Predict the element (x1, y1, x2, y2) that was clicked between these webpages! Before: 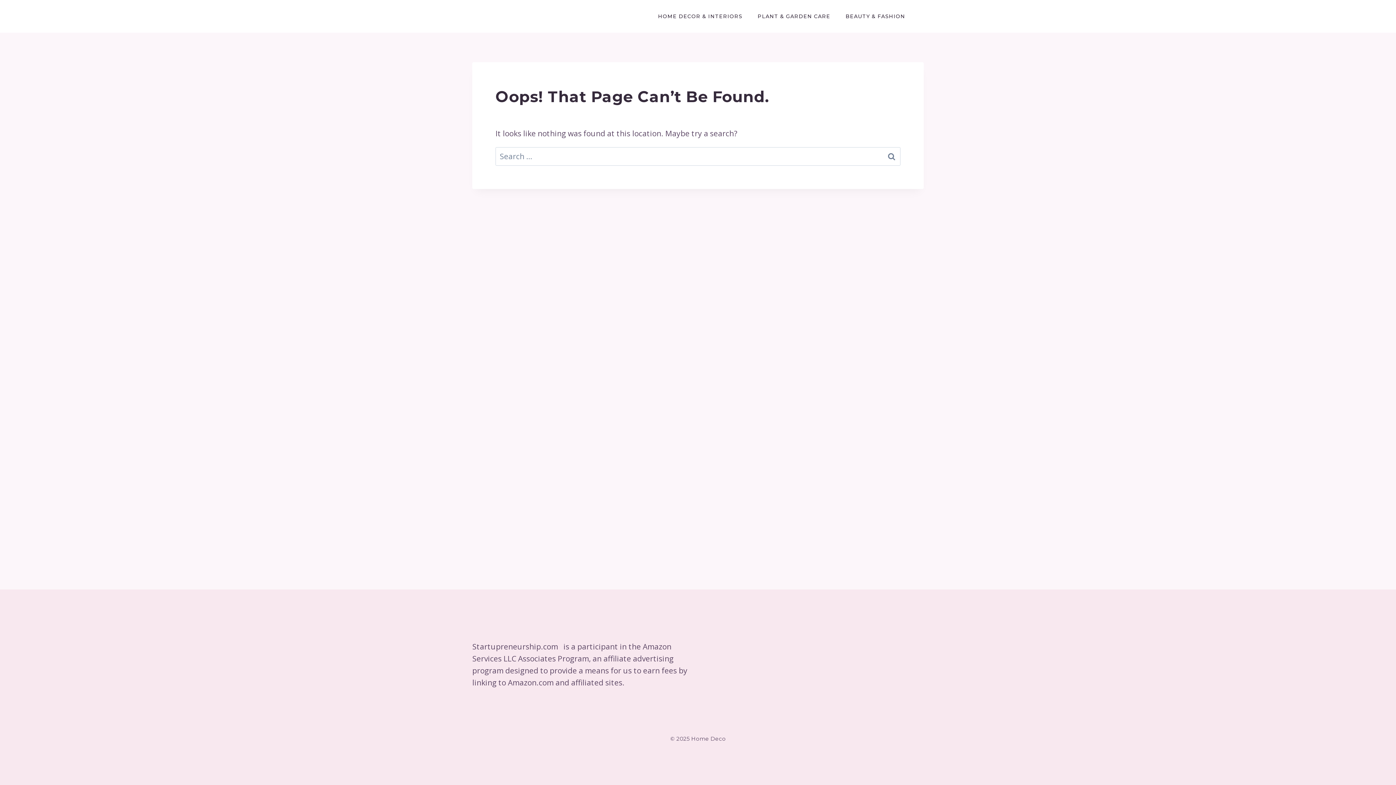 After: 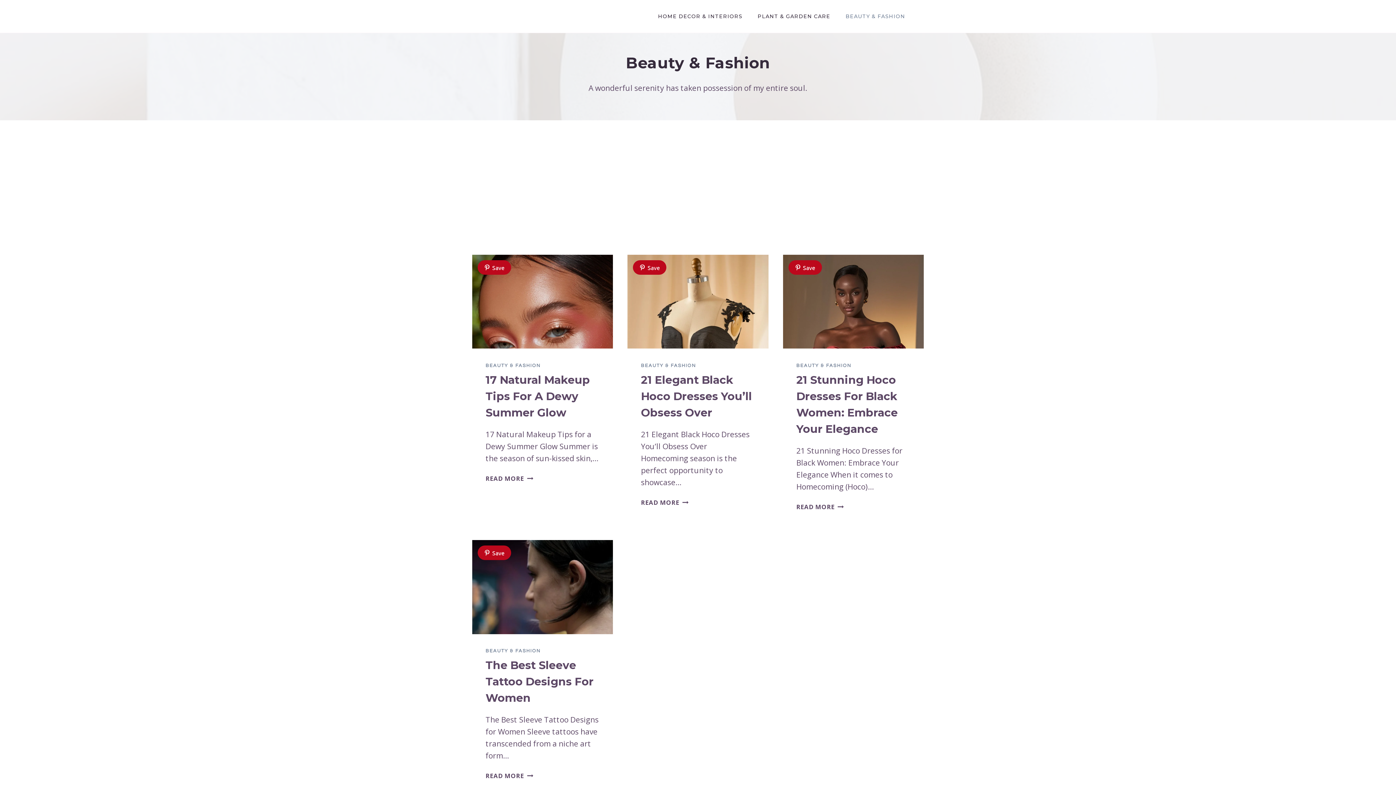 Action: label: BEAUTY & FASHION bbox: (838, 10, 913, 21)